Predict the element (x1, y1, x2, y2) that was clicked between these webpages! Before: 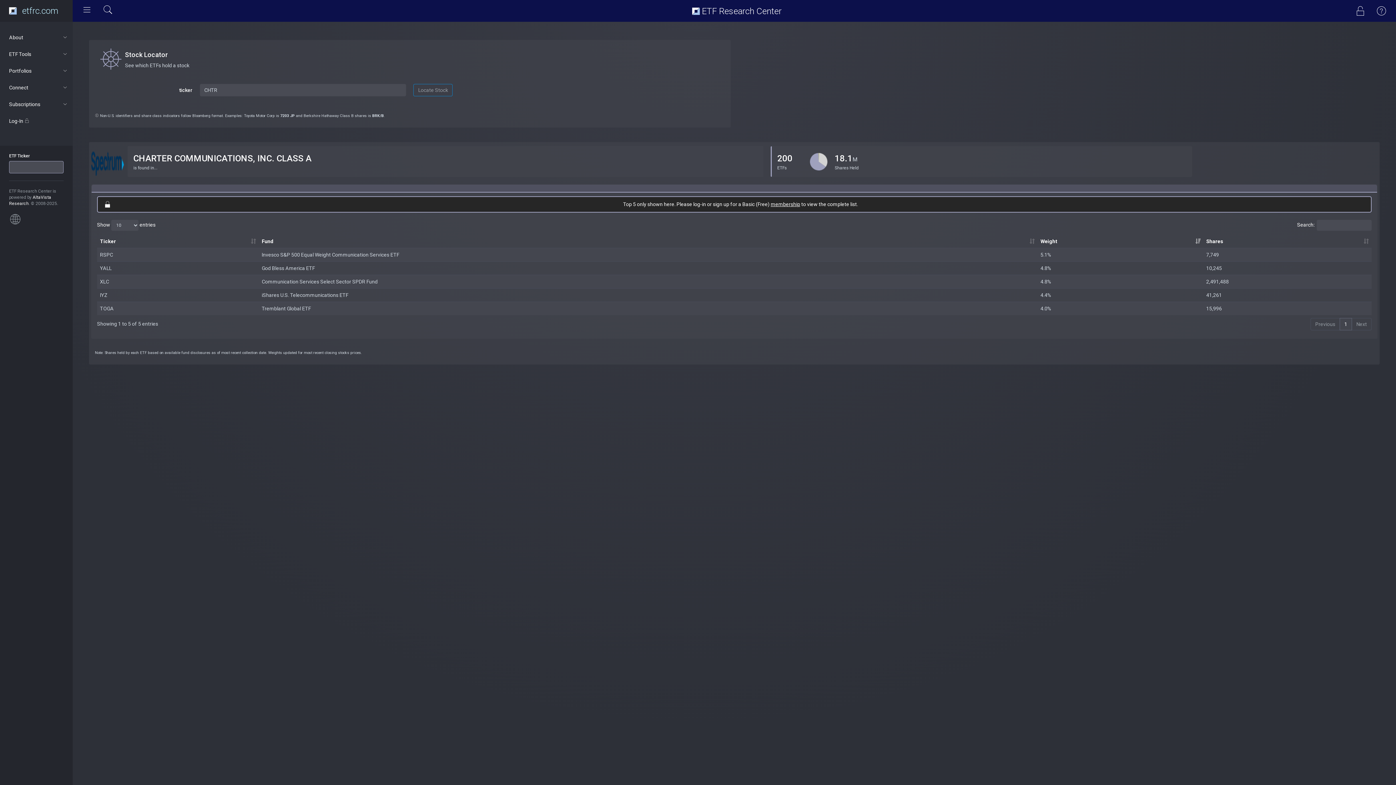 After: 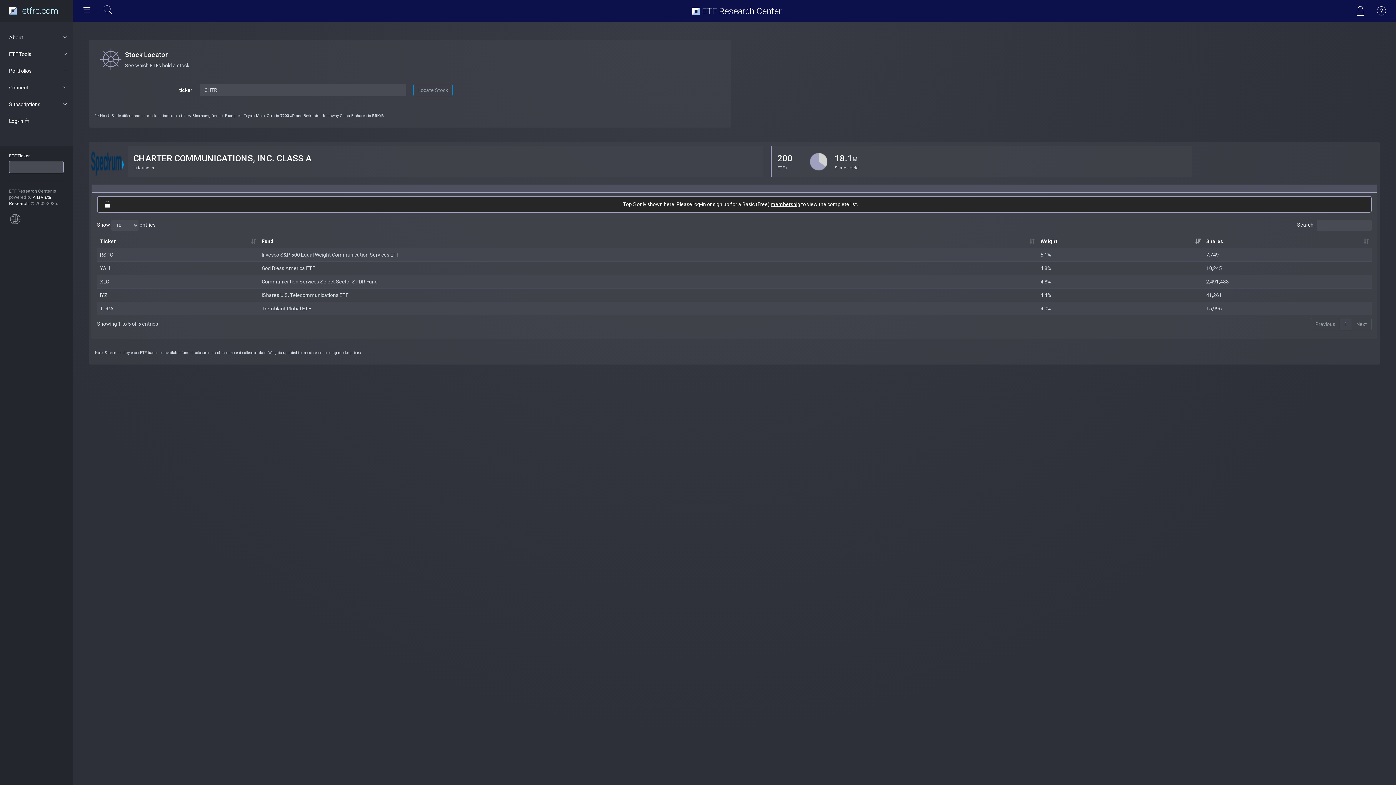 Action: bbox: (1310, 318, 1340, 330) label: Previous